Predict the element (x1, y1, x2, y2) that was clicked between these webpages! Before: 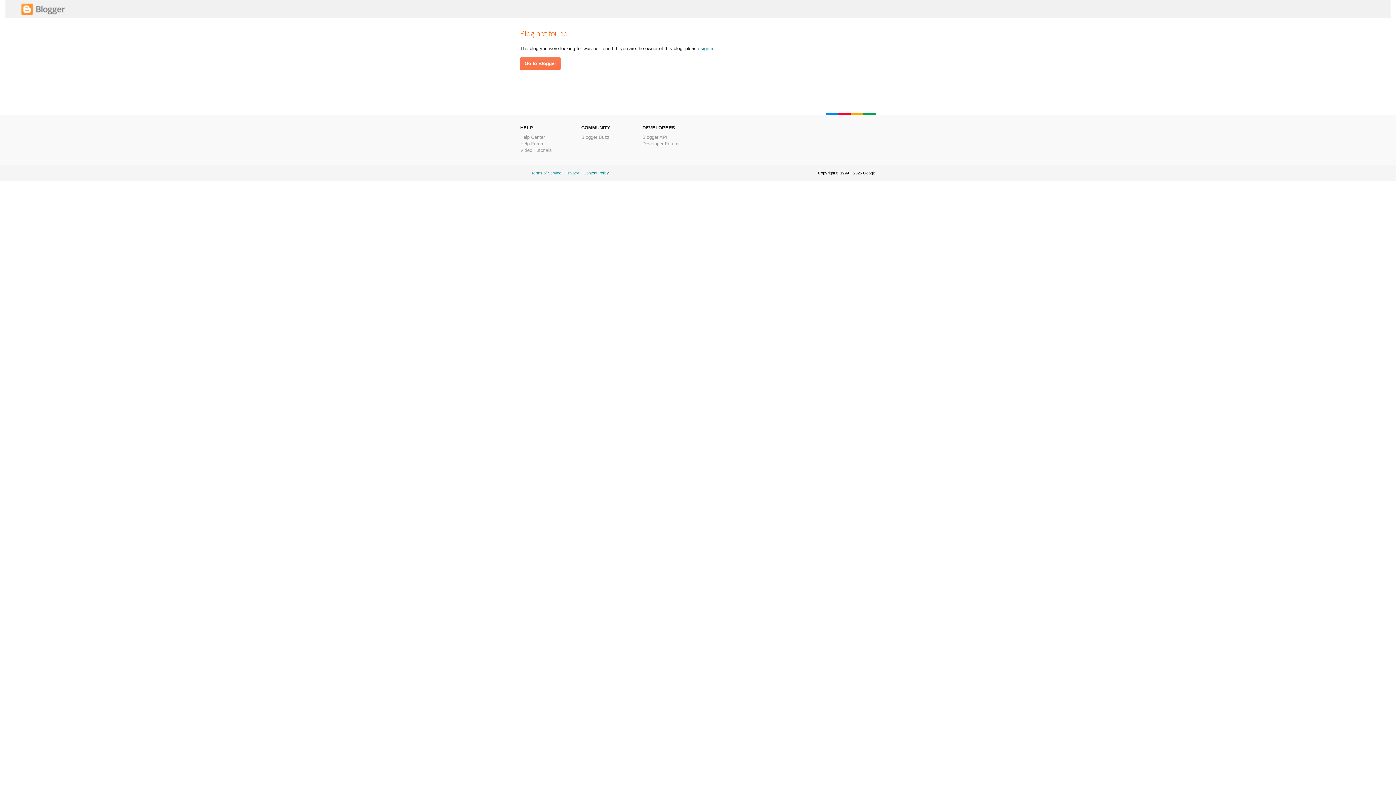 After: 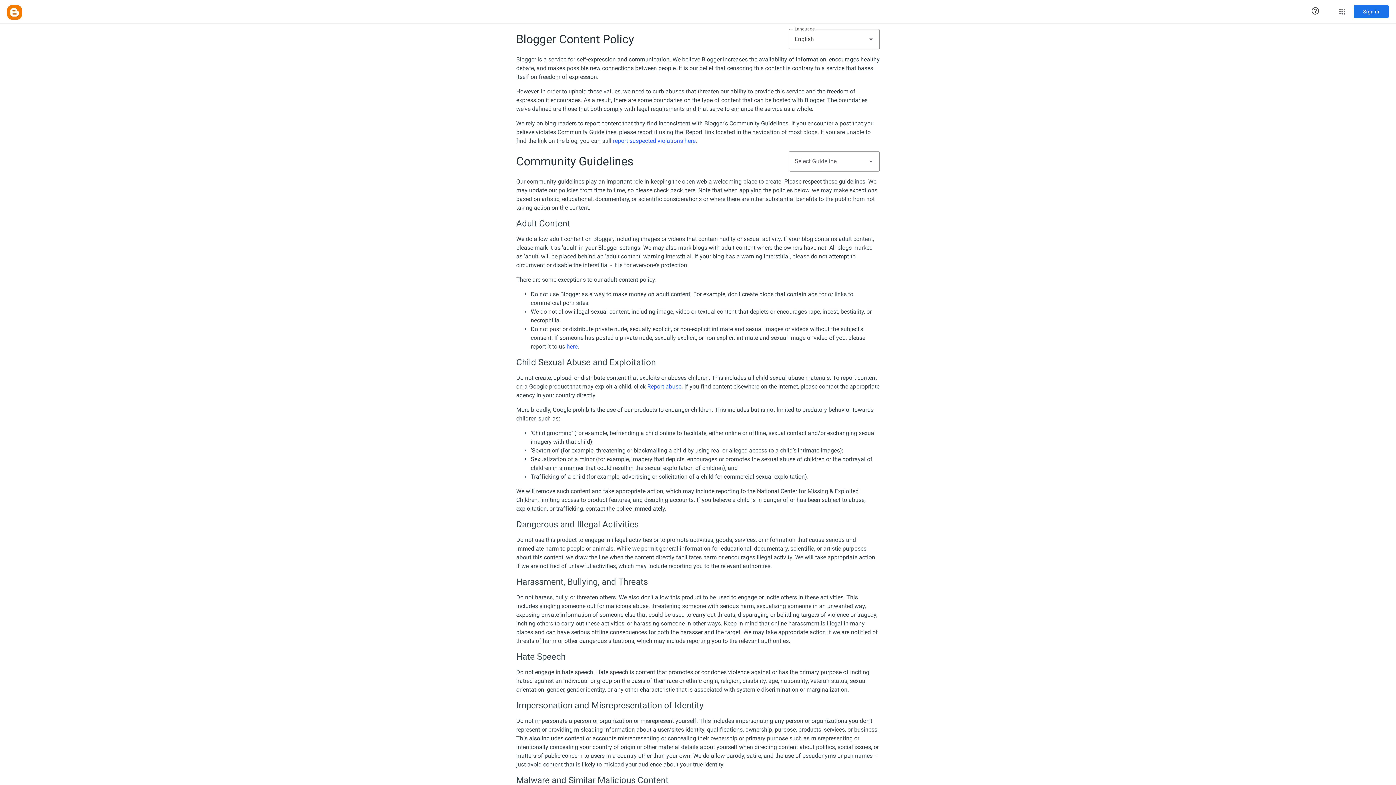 Action: bbox: (583, 170, 609, 175) label: Content Policy